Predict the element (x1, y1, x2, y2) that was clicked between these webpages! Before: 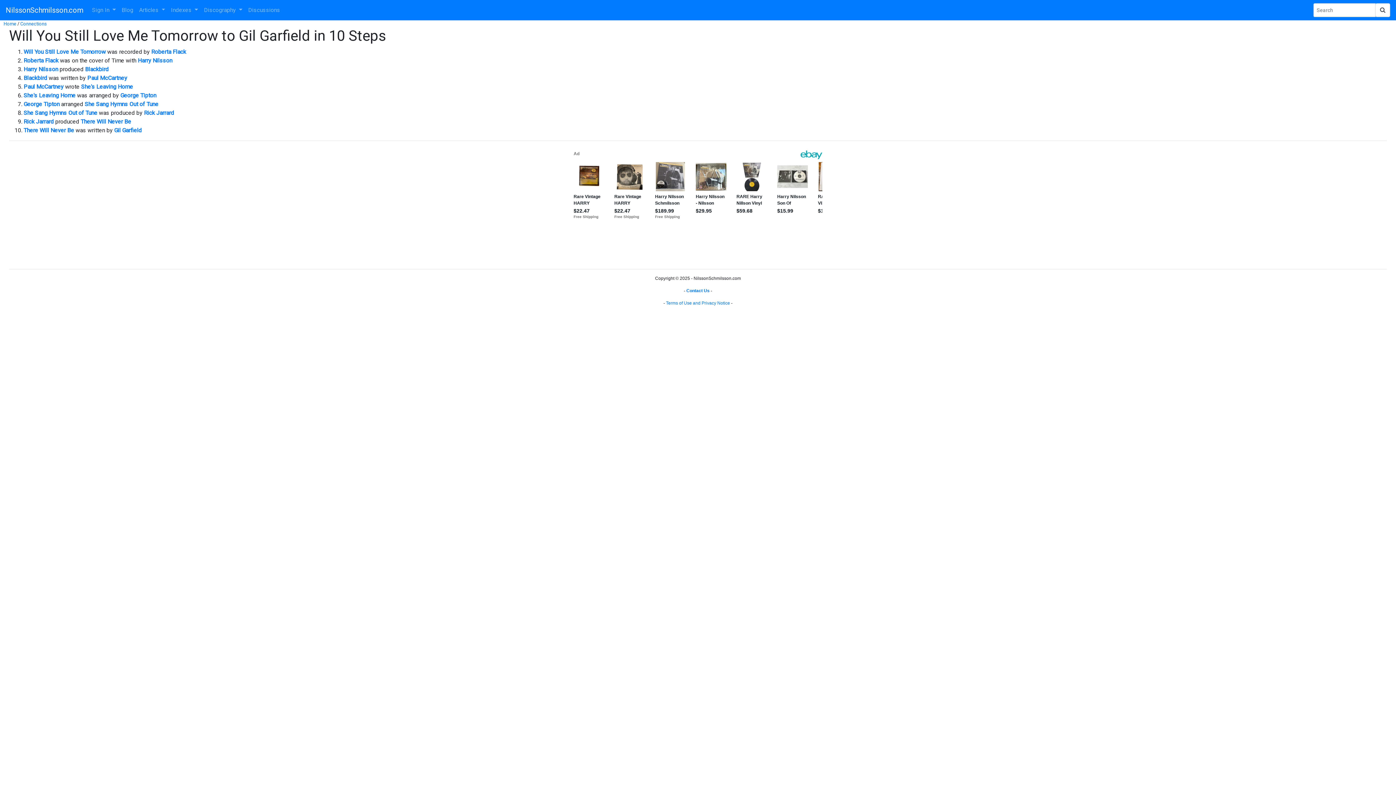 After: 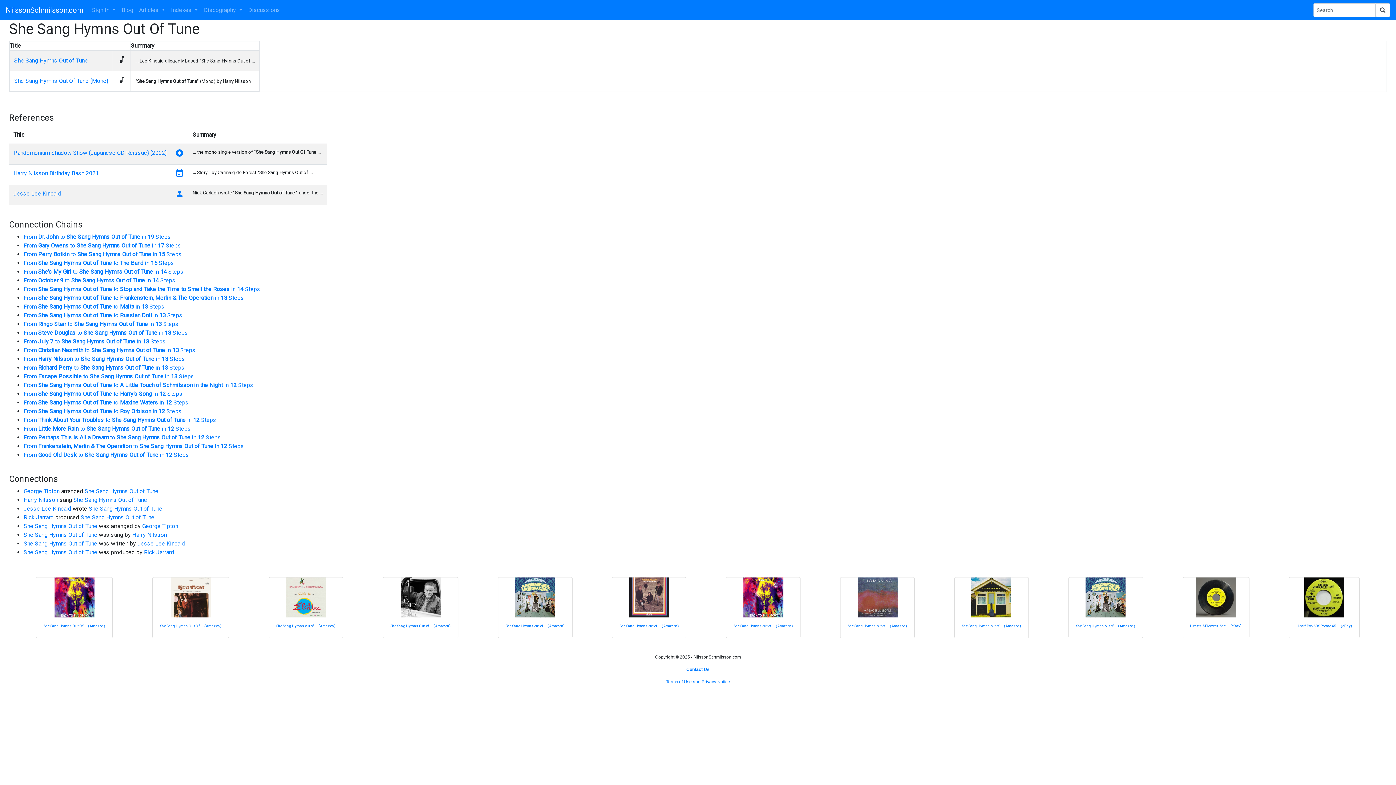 Action: label: She Sang Hymns Out of Tune bbox: (23, 109, 97, 116)